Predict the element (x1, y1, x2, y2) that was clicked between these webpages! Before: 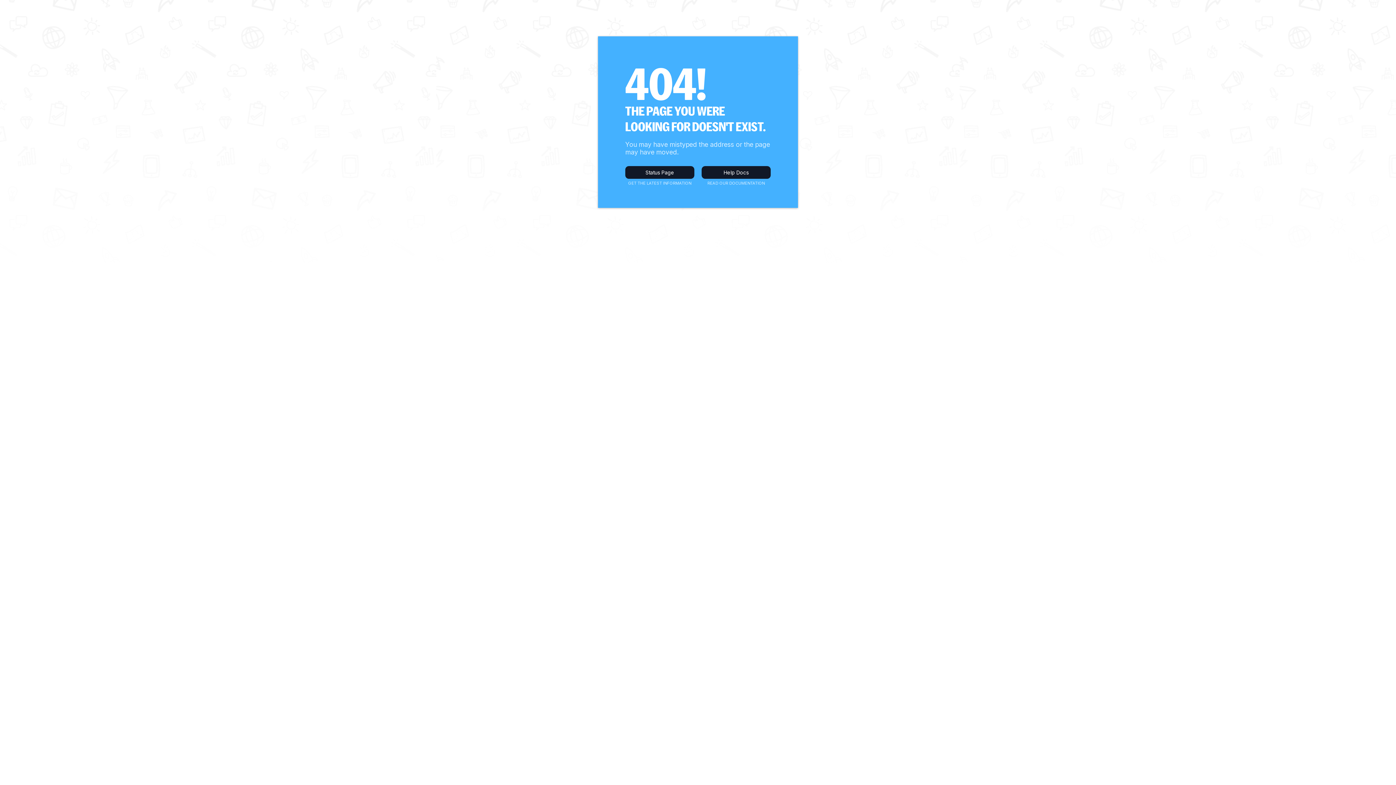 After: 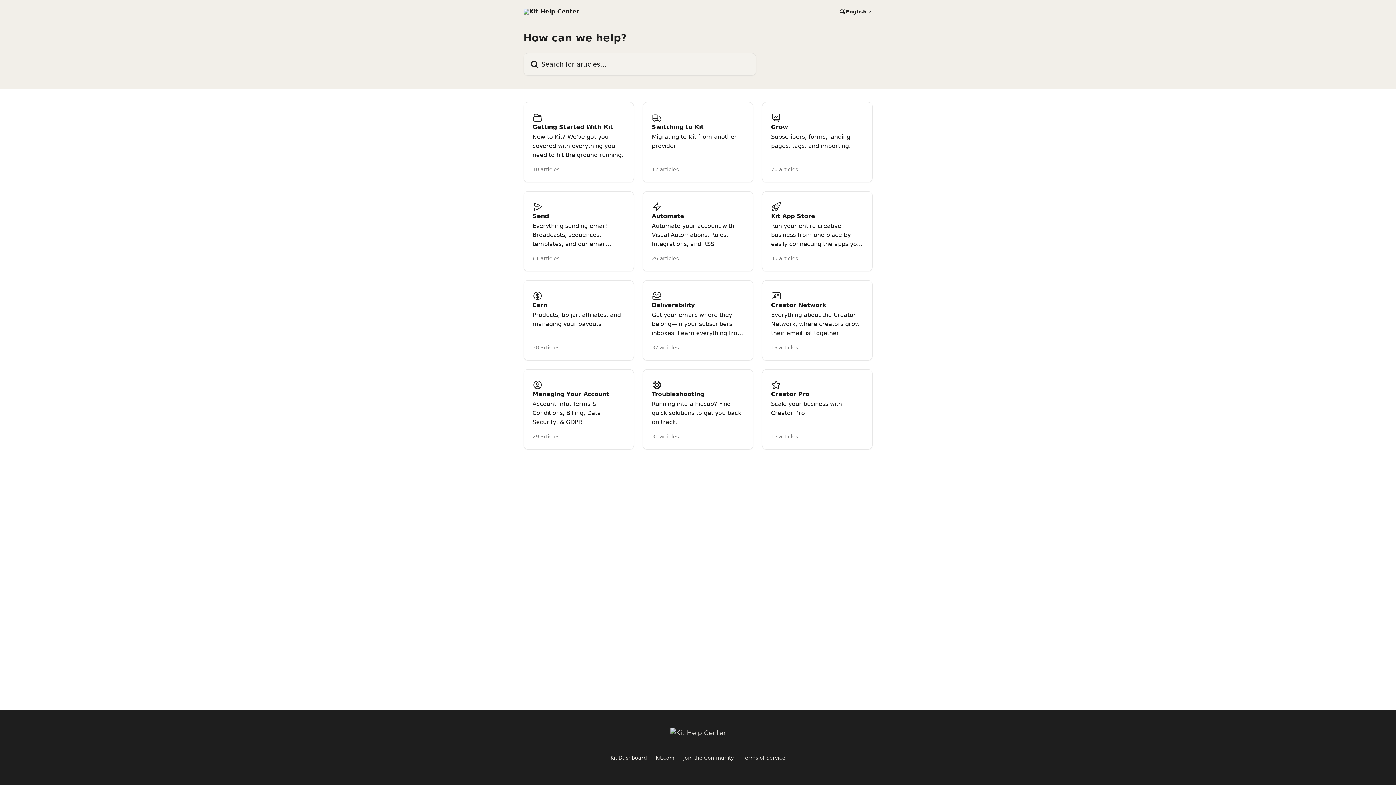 Action: label: Help Docs bbox: (701, 166, 770, 178)